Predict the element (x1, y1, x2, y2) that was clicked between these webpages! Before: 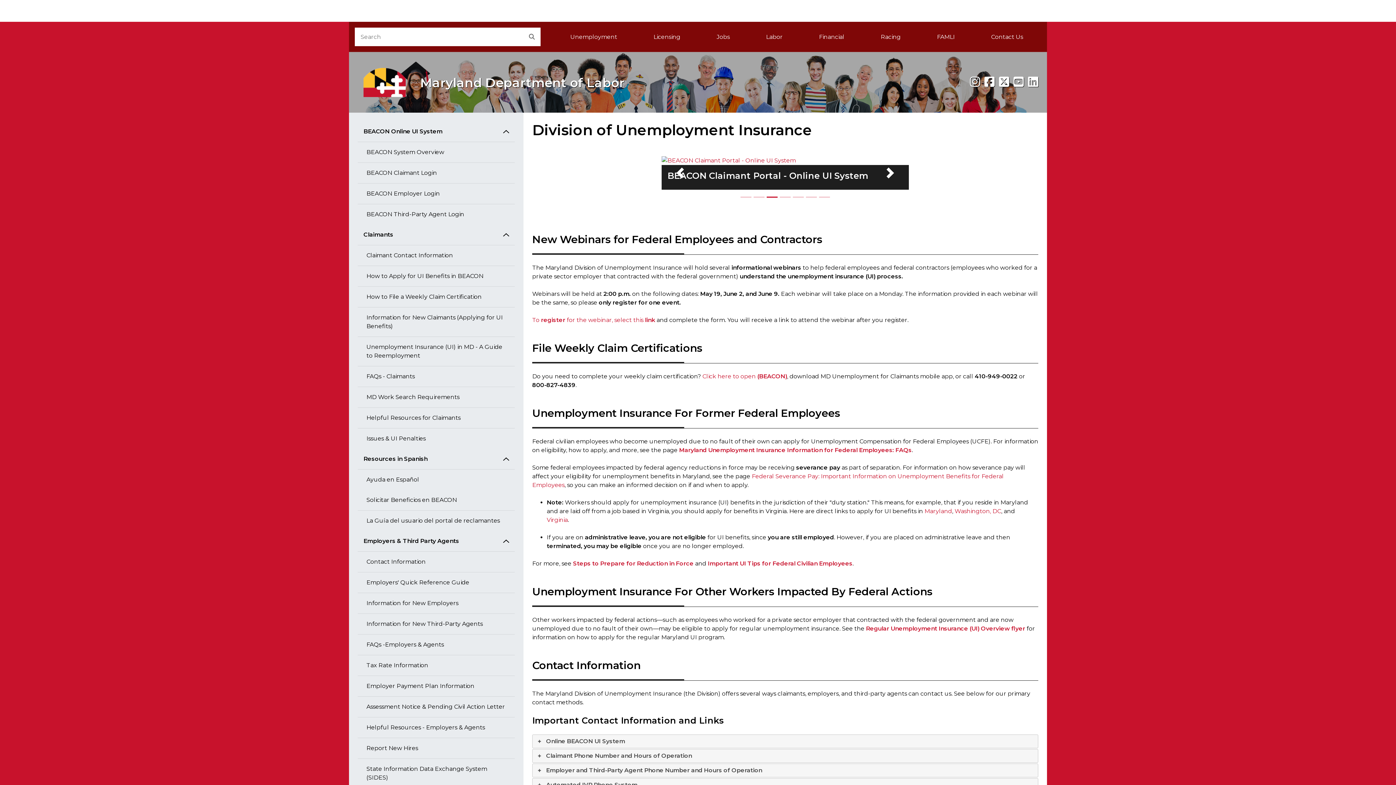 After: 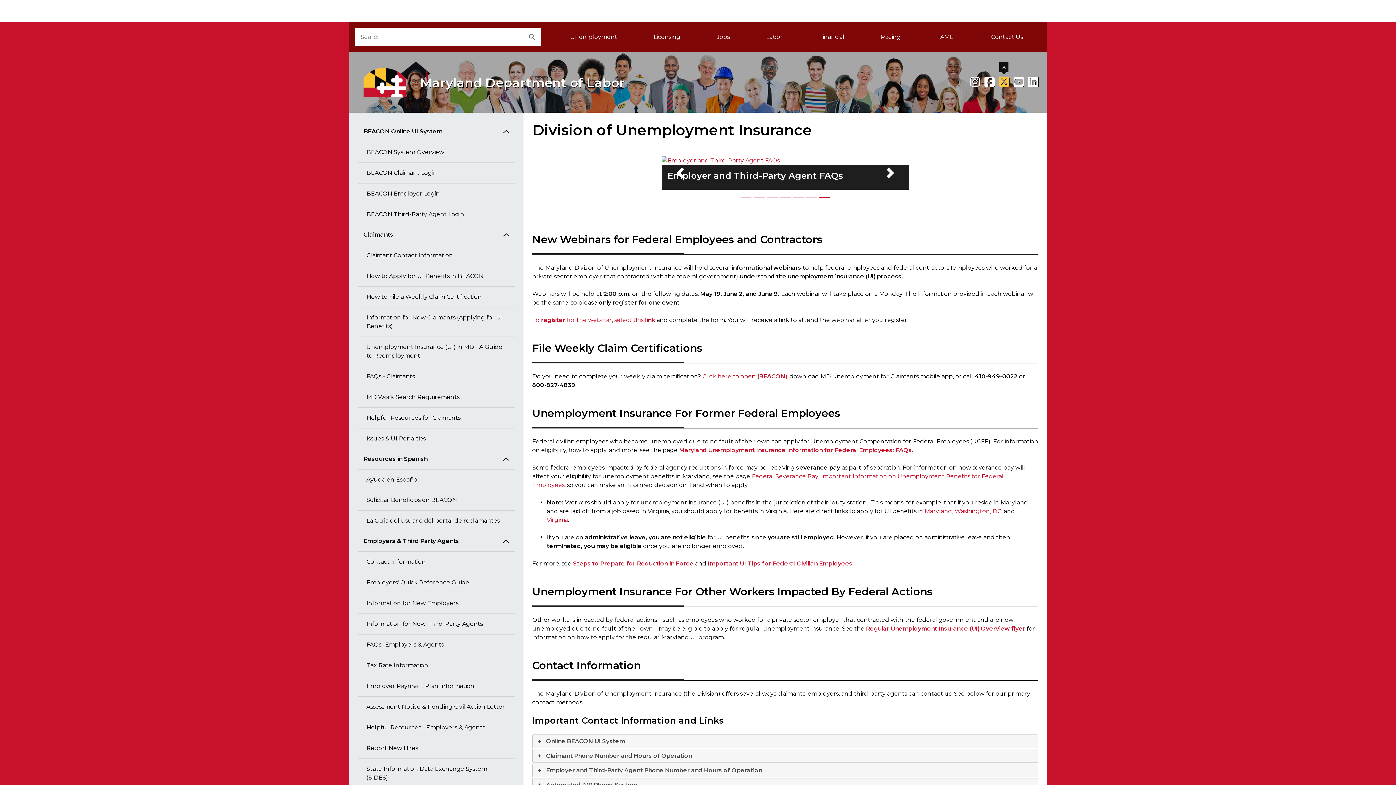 Action: bbox: (999, 74, 1009, 89) label: X